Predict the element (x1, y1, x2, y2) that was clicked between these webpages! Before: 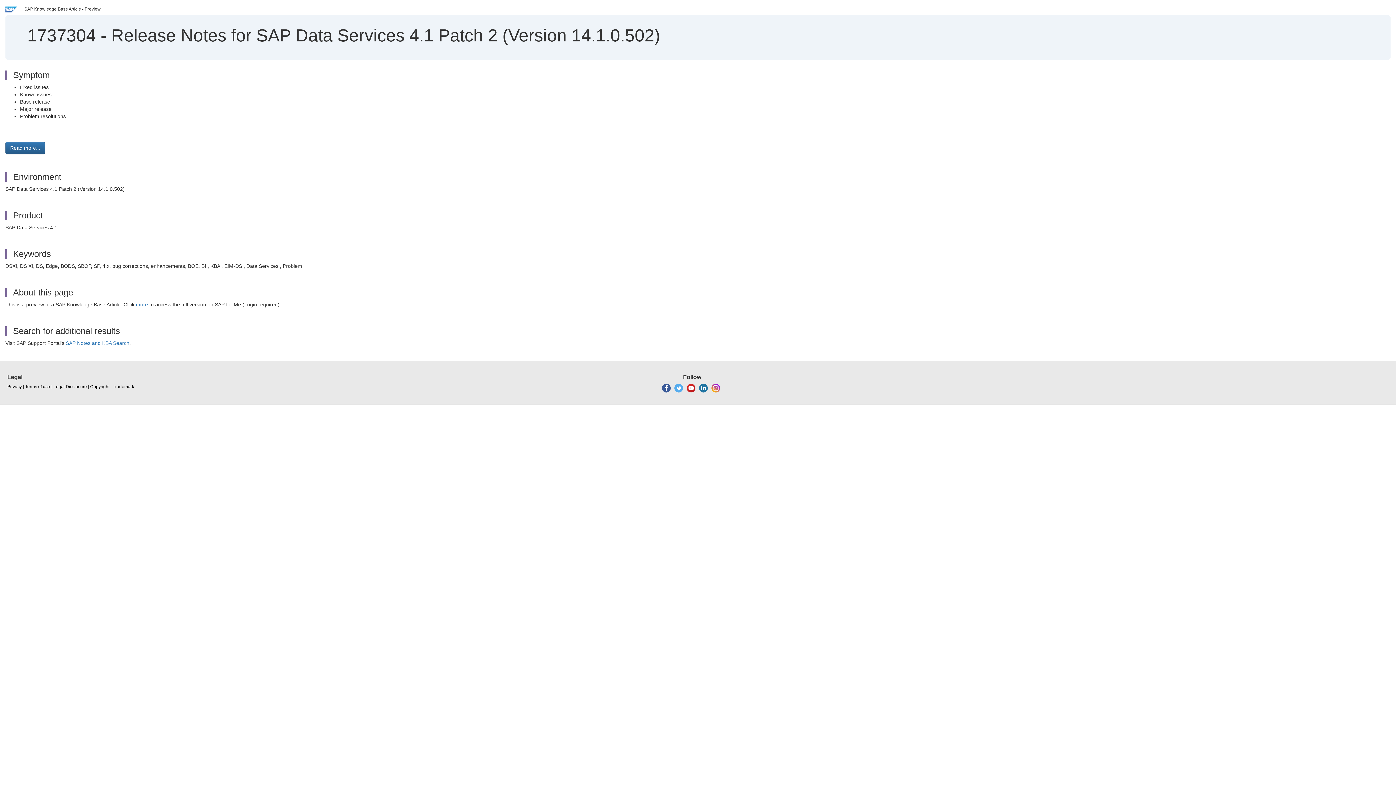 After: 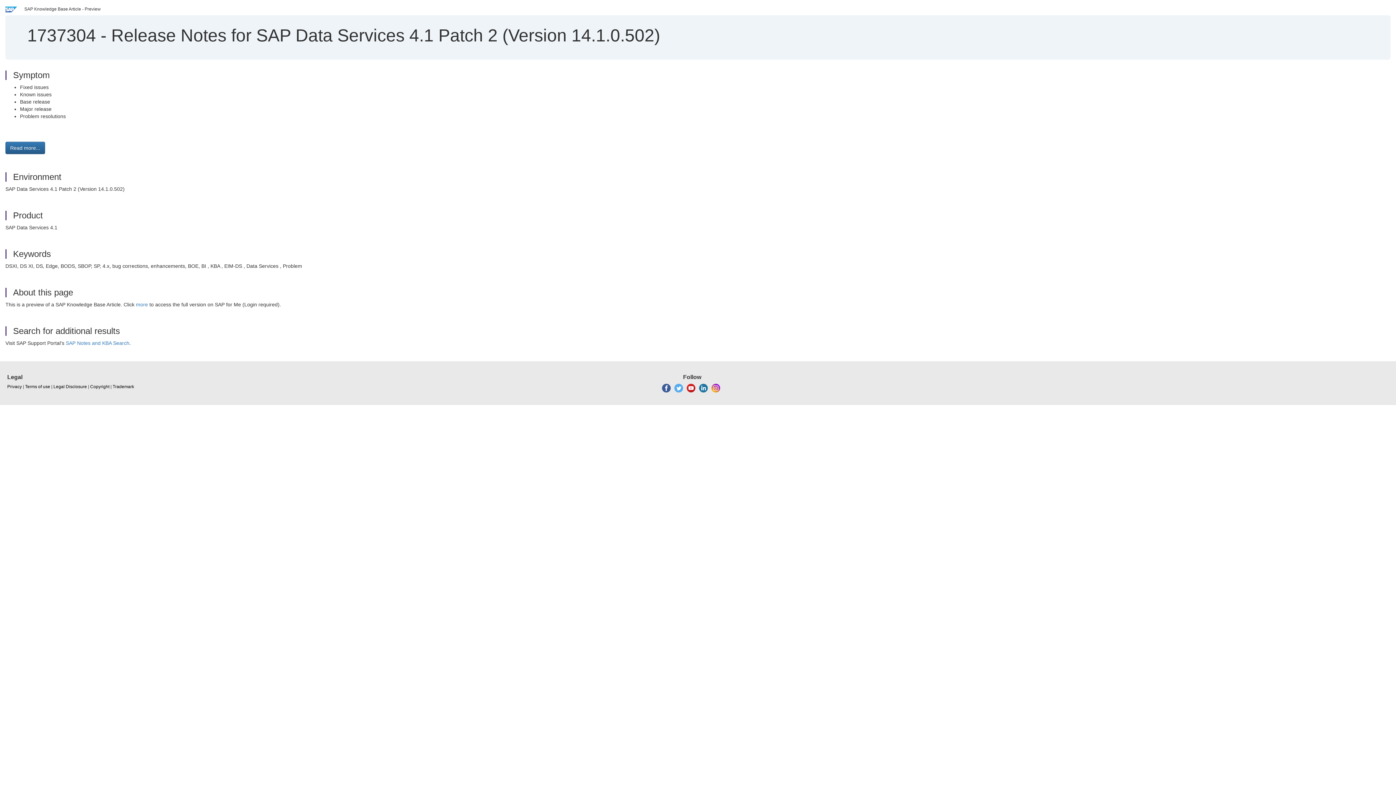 Action: bbox: (686, 385, 695, 390)